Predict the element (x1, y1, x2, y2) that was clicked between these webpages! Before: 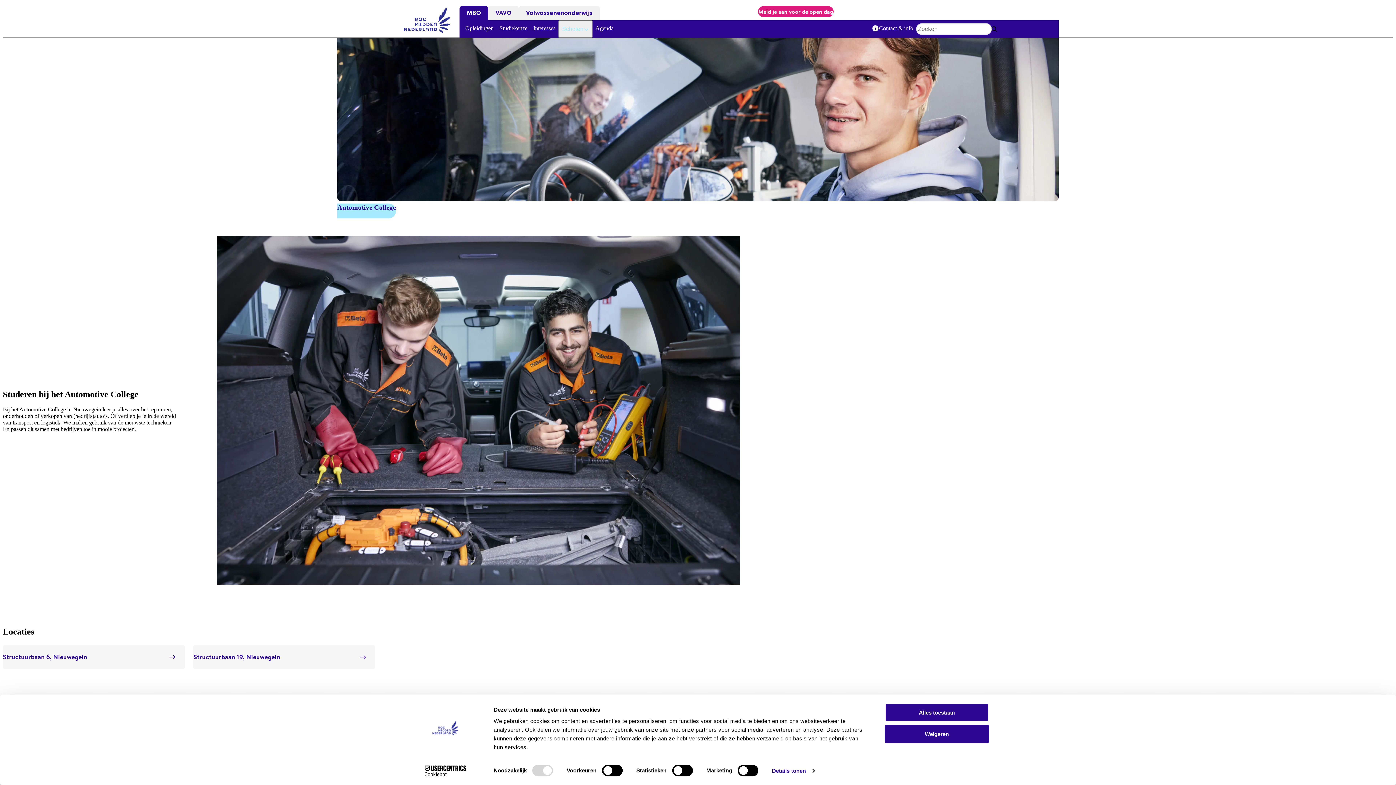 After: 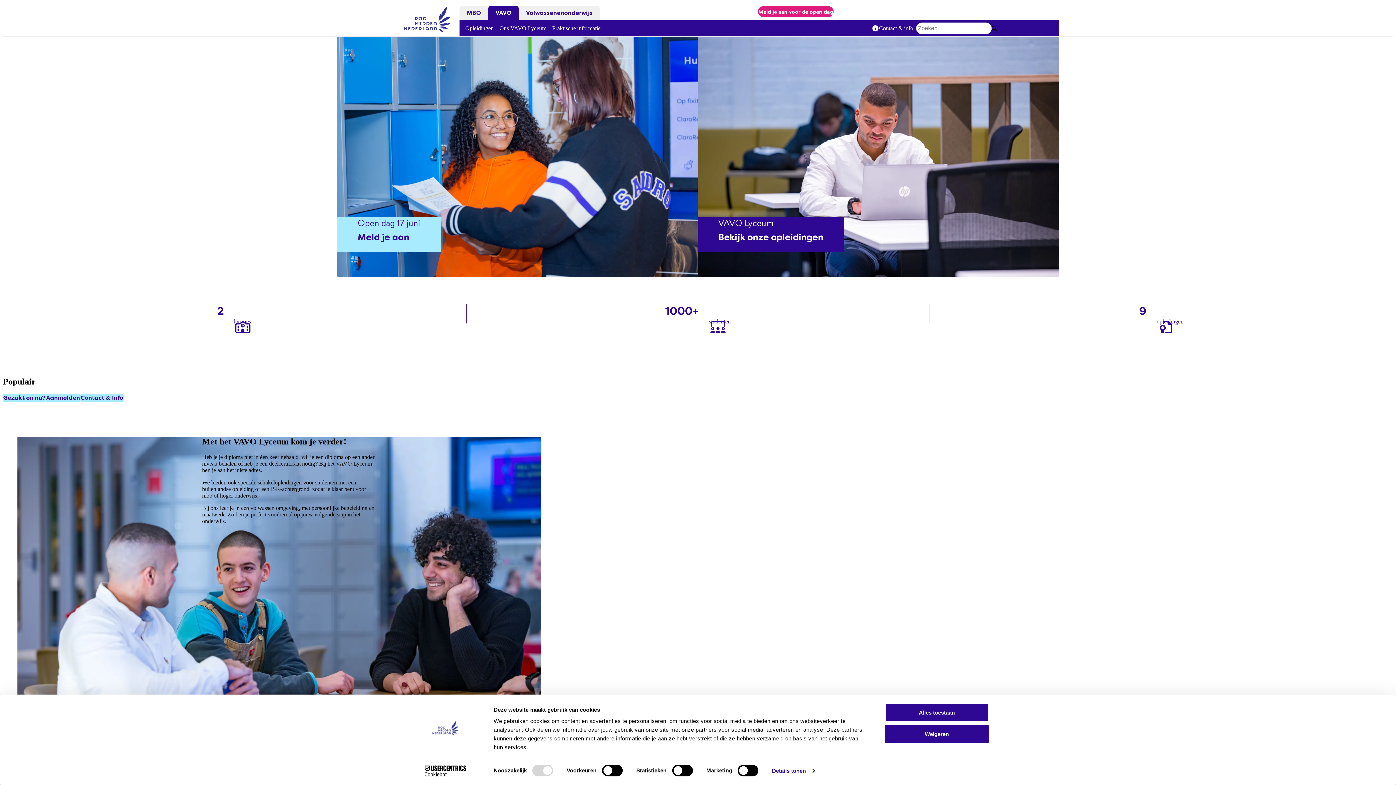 Action: label: VAVO bbox: (488, 5, 518, 20)